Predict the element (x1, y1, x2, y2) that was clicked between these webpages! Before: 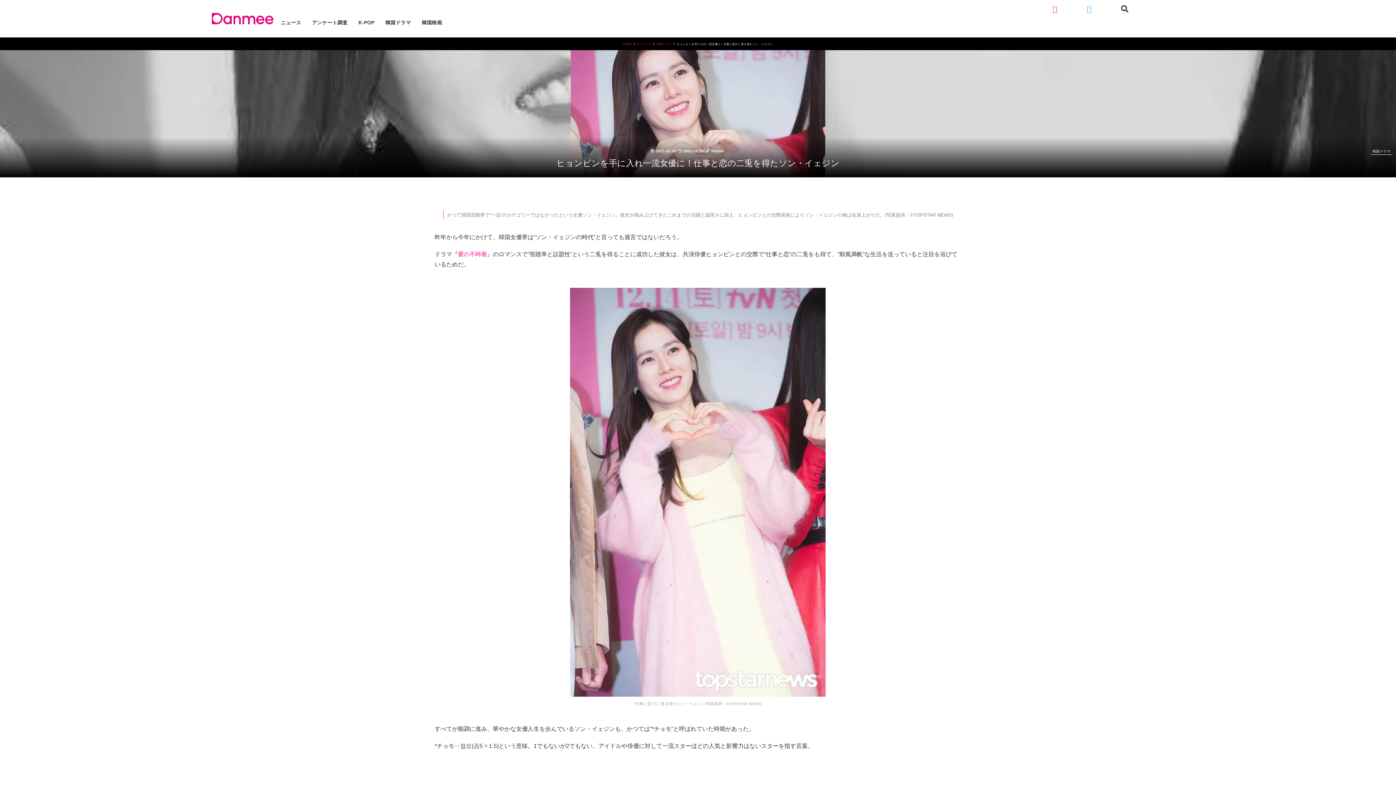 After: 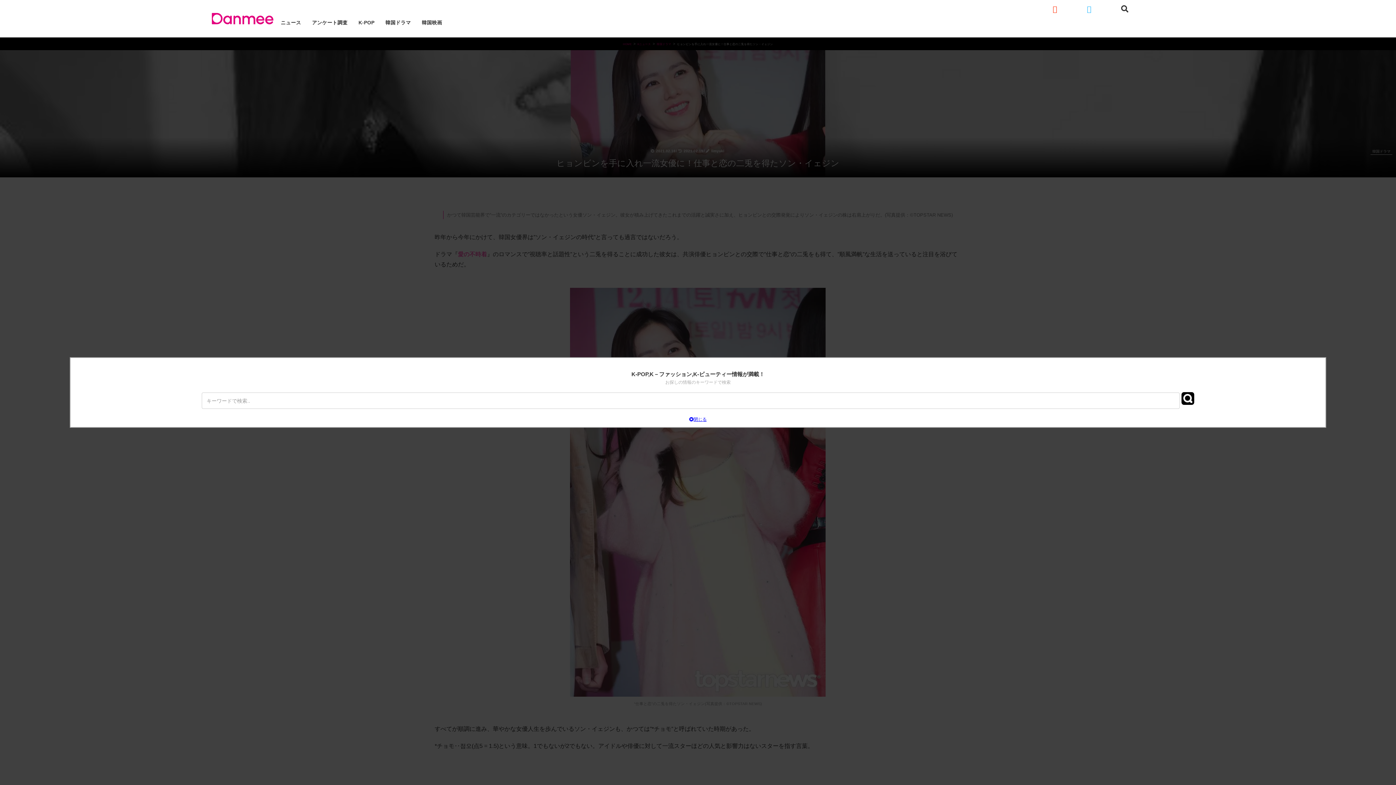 Action: bbox: (1117, 0, 1137, 14)